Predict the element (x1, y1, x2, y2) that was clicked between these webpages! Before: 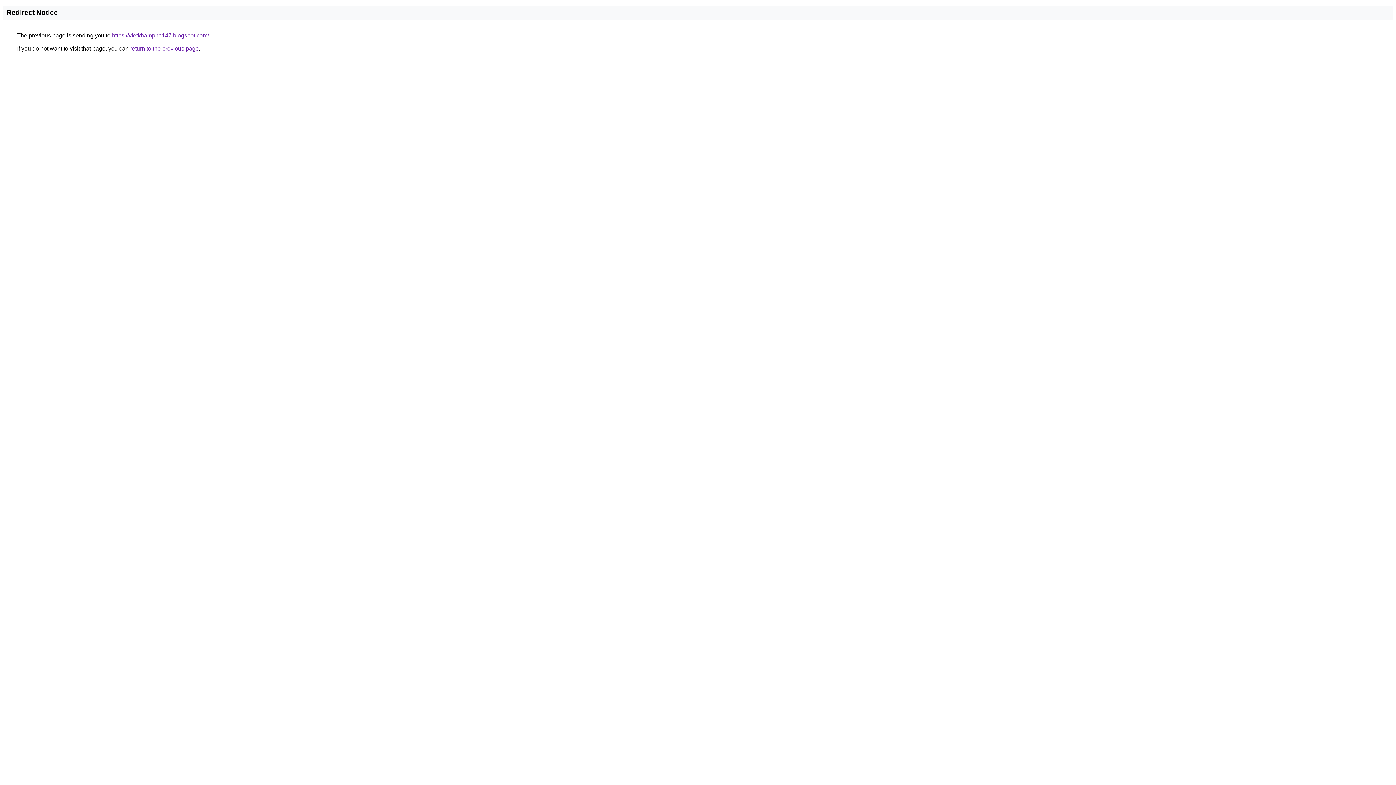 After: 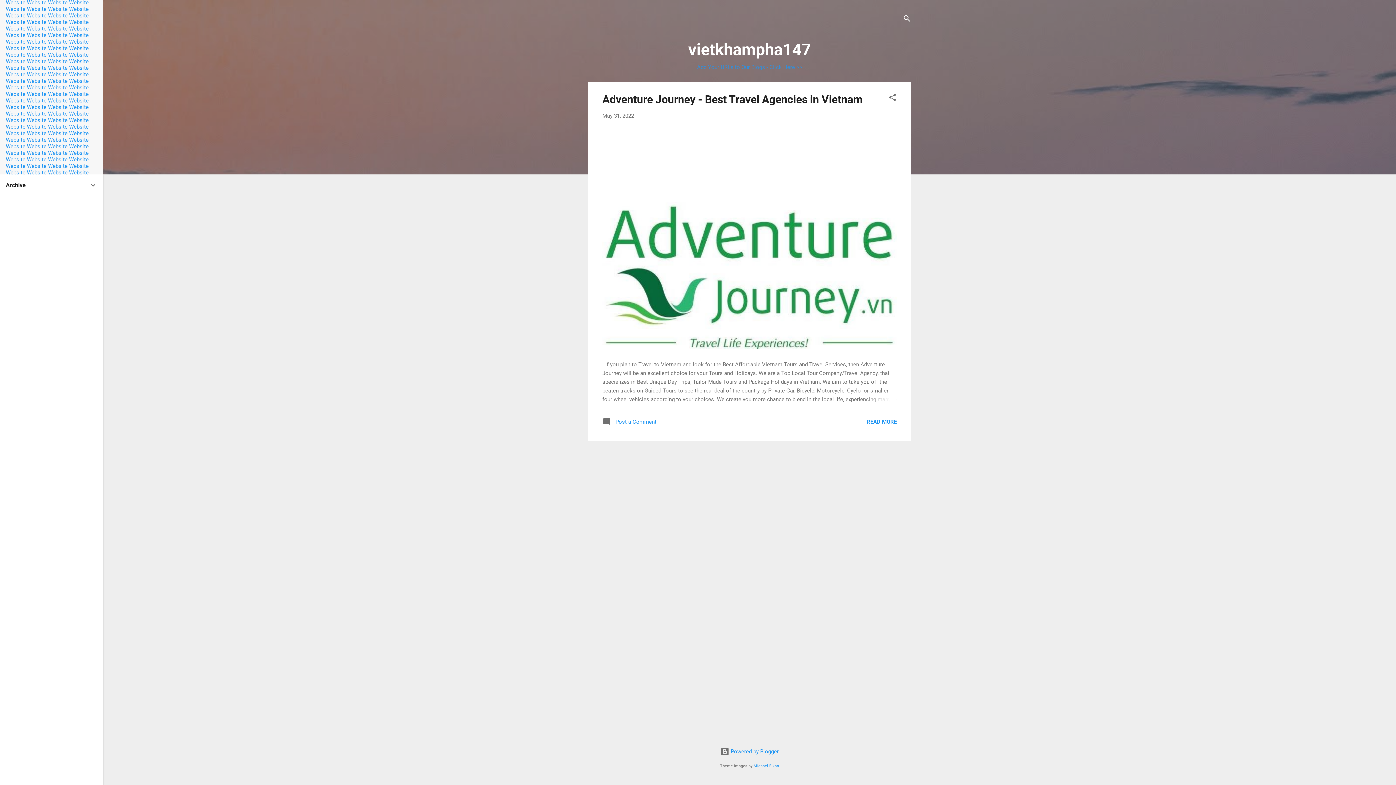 Action: bbox: (112, 32, 209, 38) label: https://vietkhampha147.blogspot.com/